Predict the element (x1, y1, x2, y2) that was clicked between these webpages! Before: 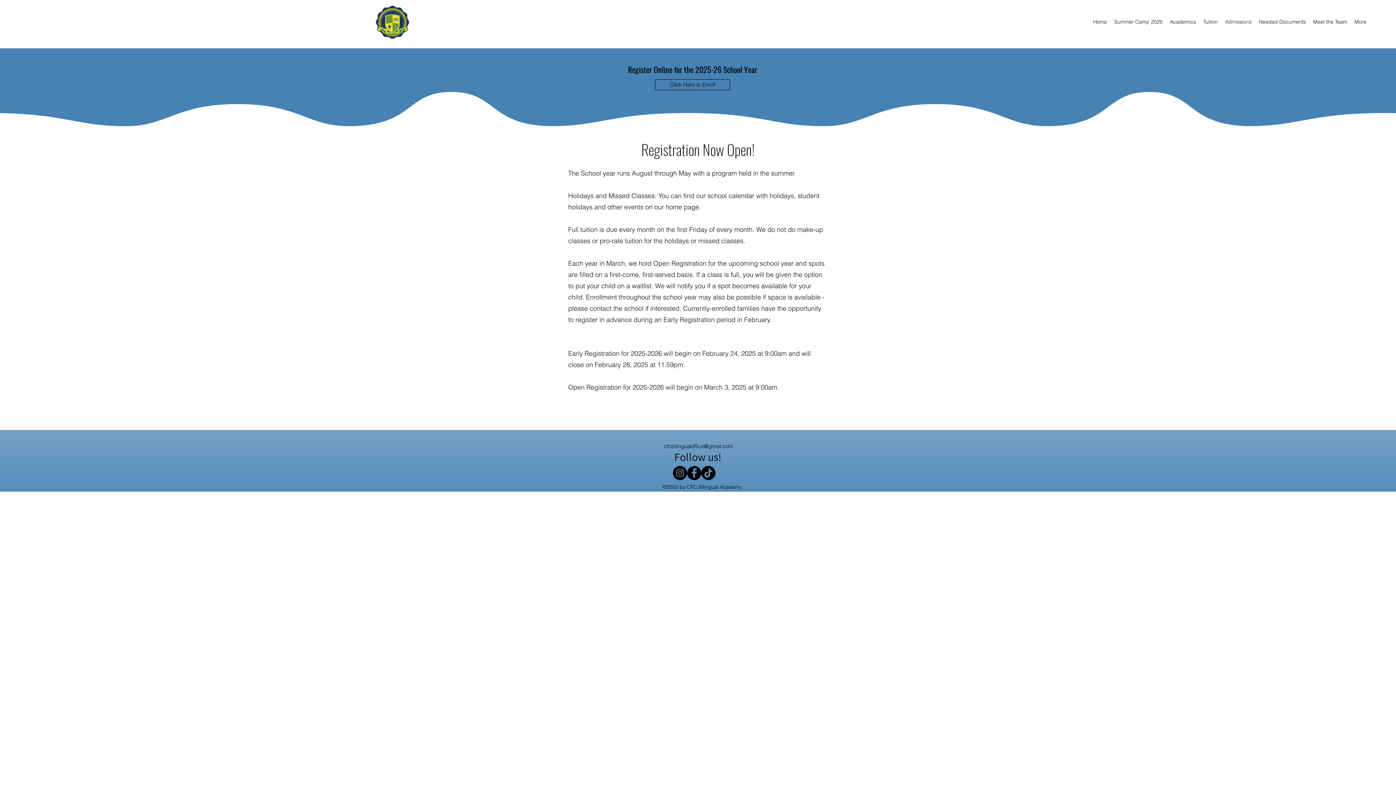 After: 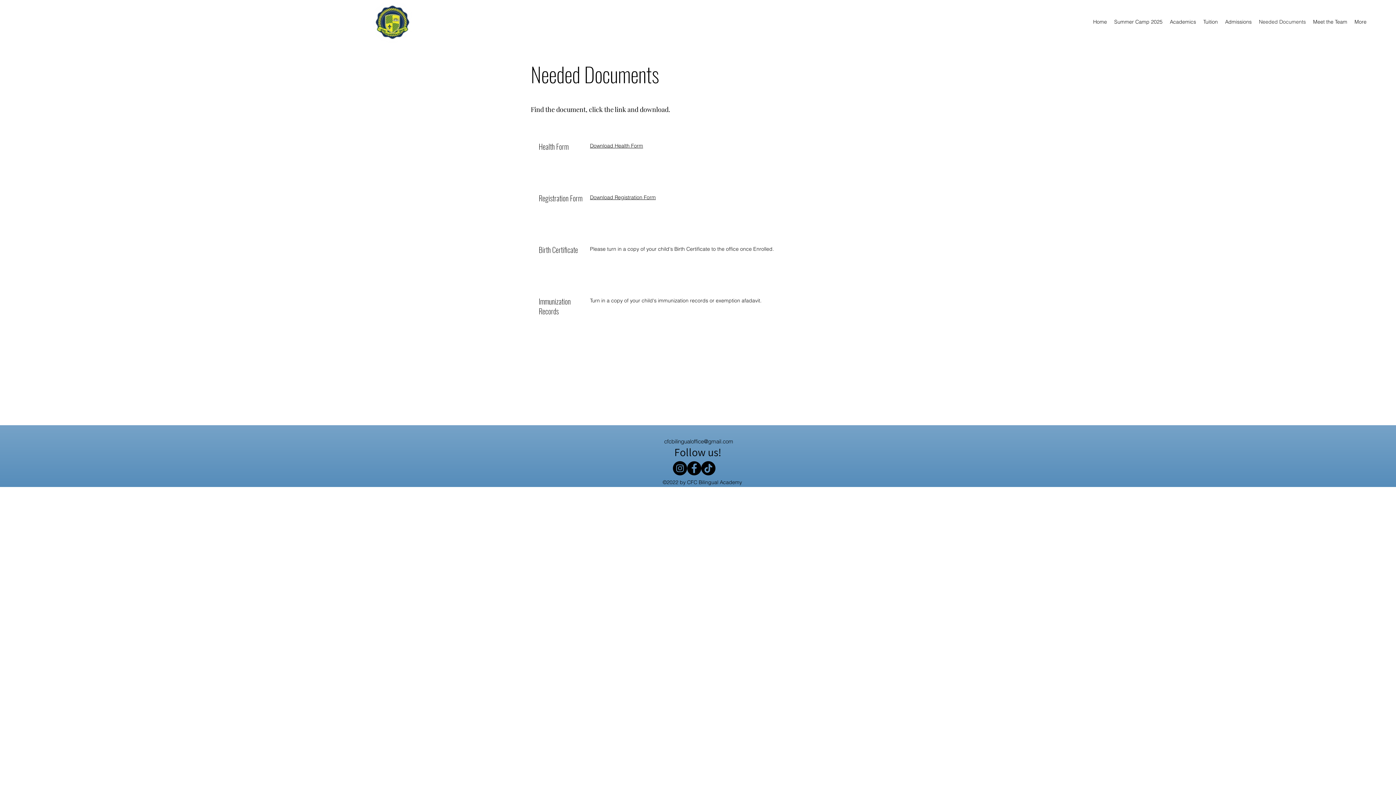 Action: bbox: (1255, 16, 1309, 27) label: Needed Documents